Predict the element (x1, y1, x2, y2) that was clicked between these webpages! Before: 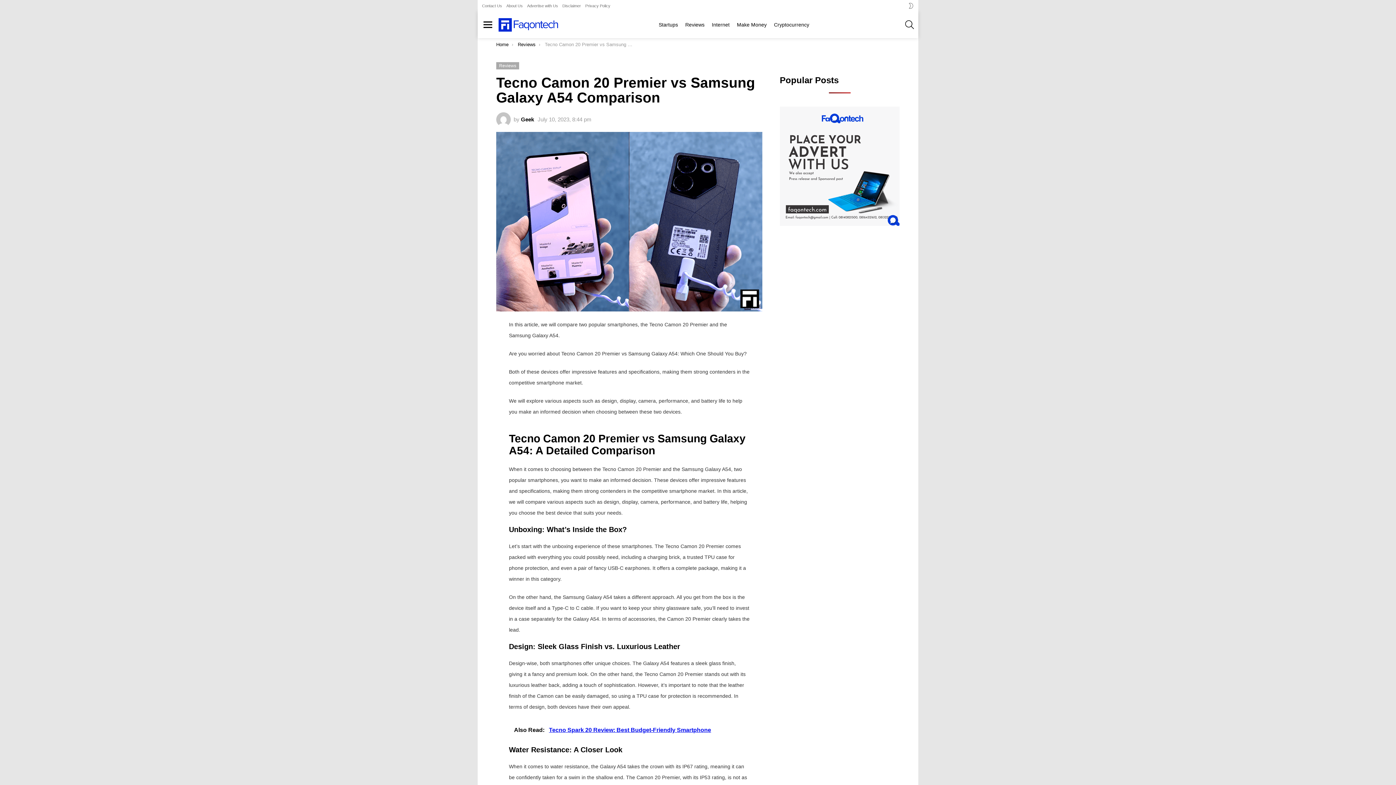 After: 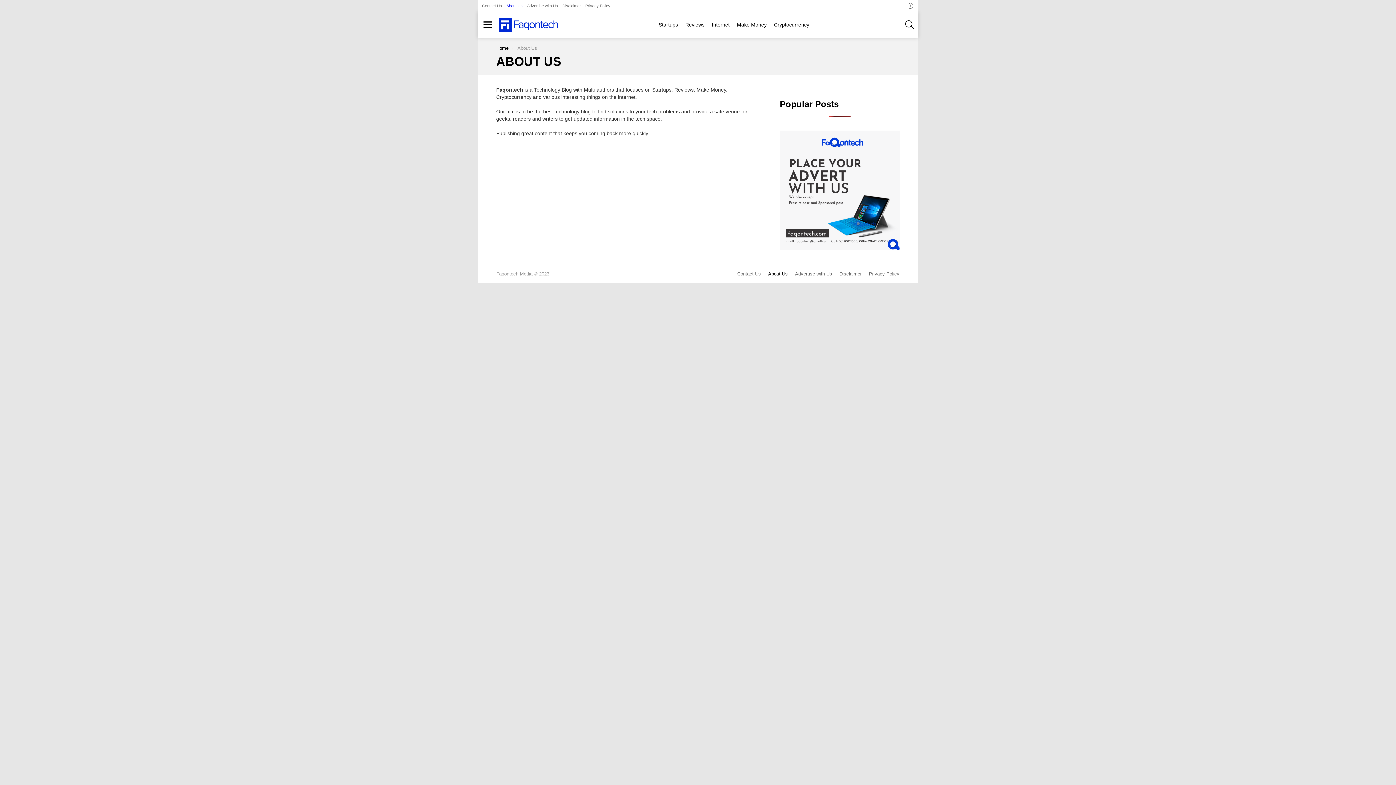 Action: label: About Us bbox: (506, 0, 522, 11)